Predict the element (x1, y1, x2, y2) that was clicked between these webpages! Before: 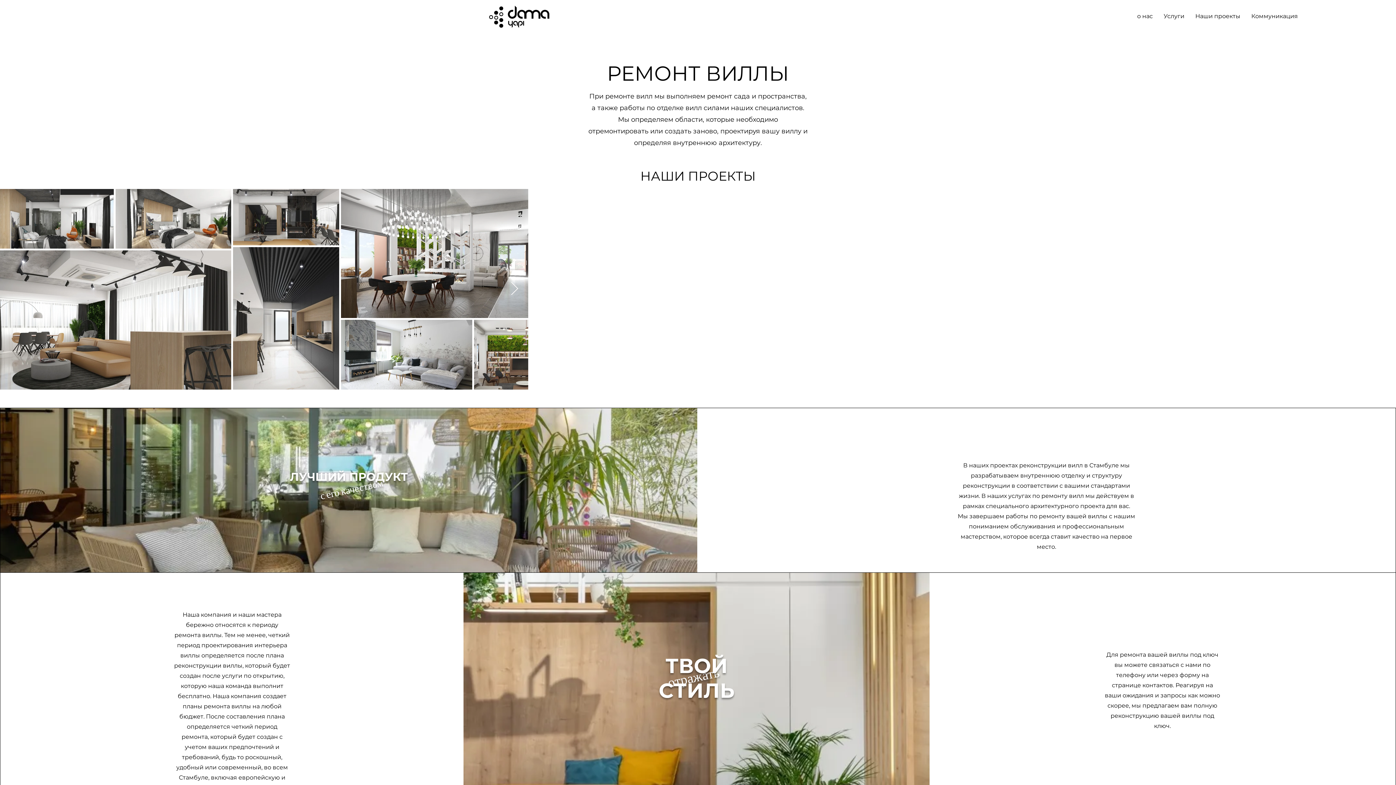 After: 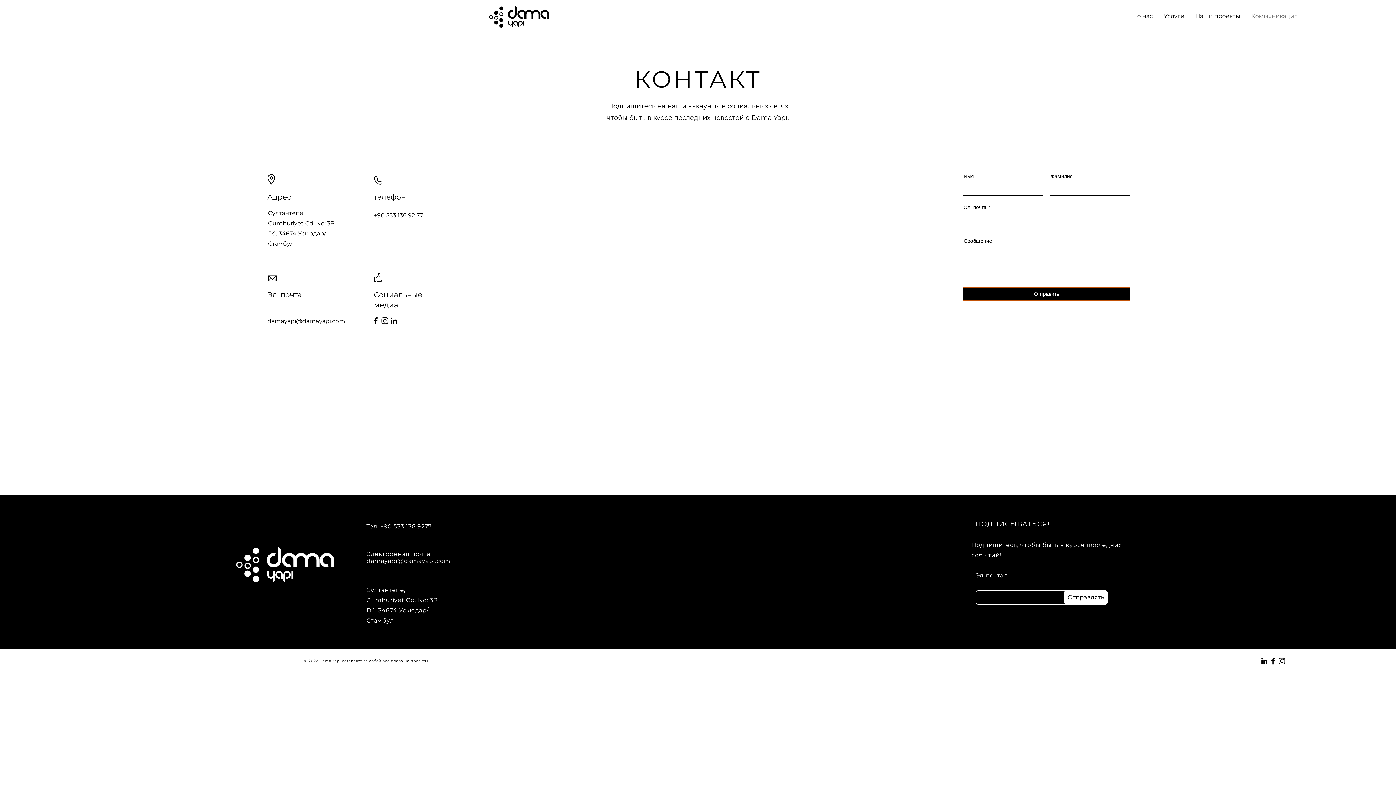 Action: bbox: (1246, 7, 1303, 25) label: Коммуникация